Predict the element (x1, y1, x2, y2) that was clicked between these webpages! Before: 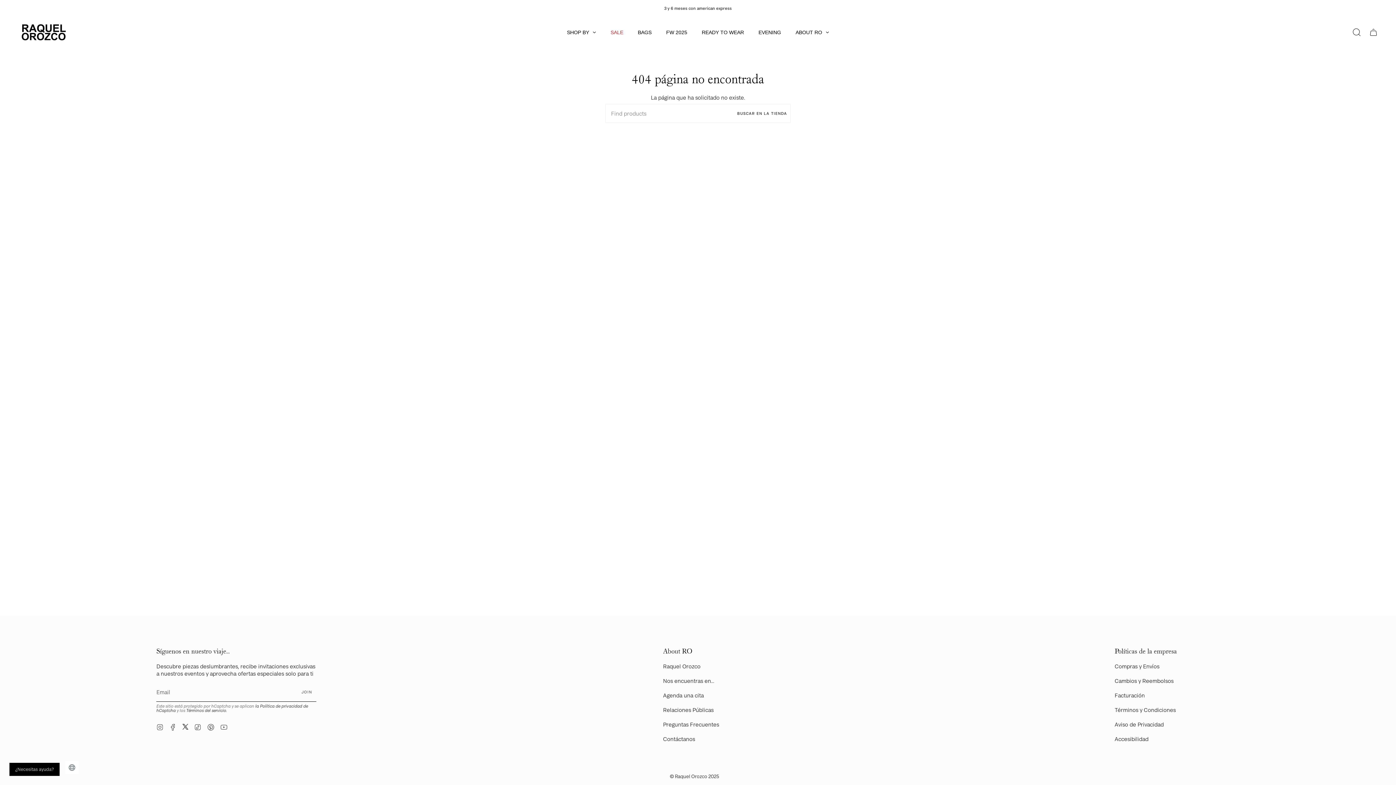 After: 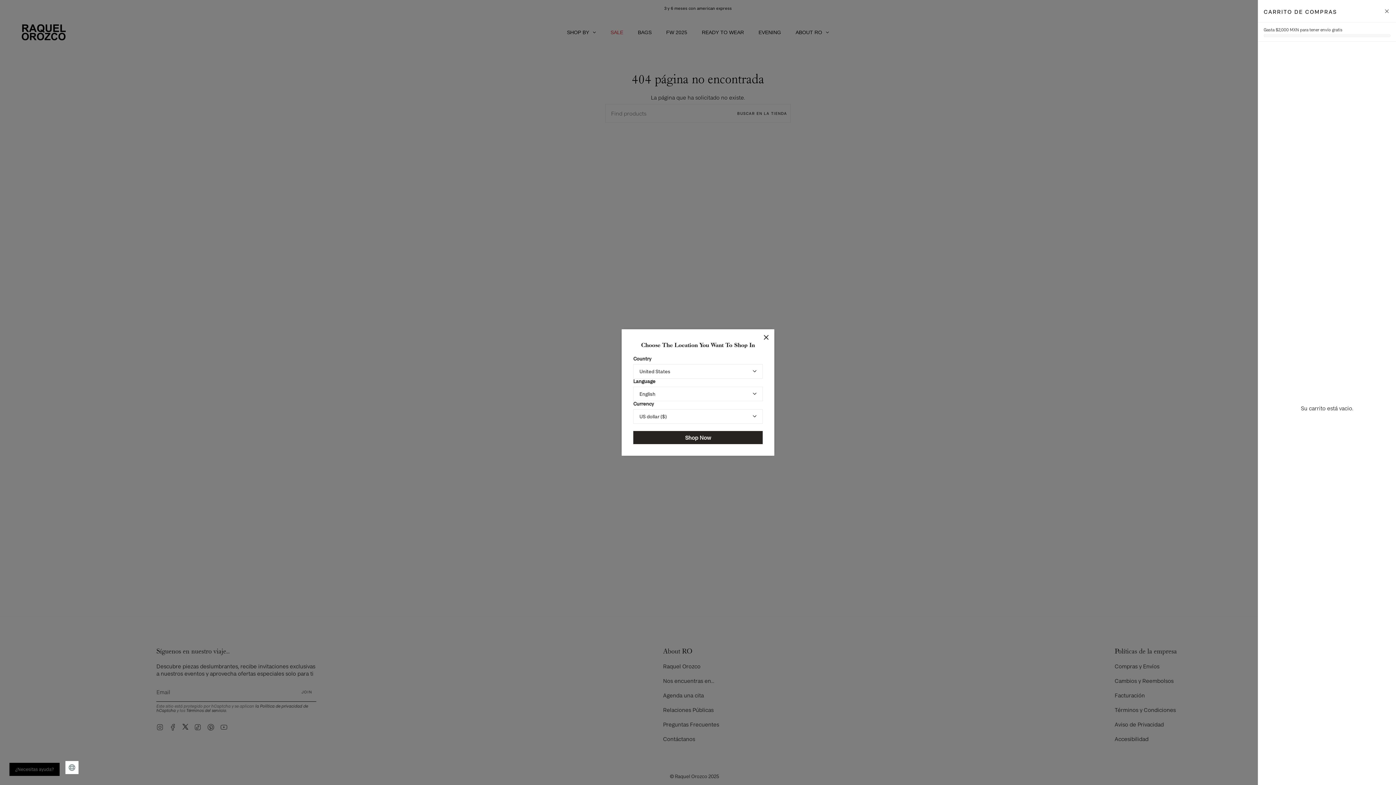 Action: bbox: (1365, 16, 1382, 48) label: CARRITO